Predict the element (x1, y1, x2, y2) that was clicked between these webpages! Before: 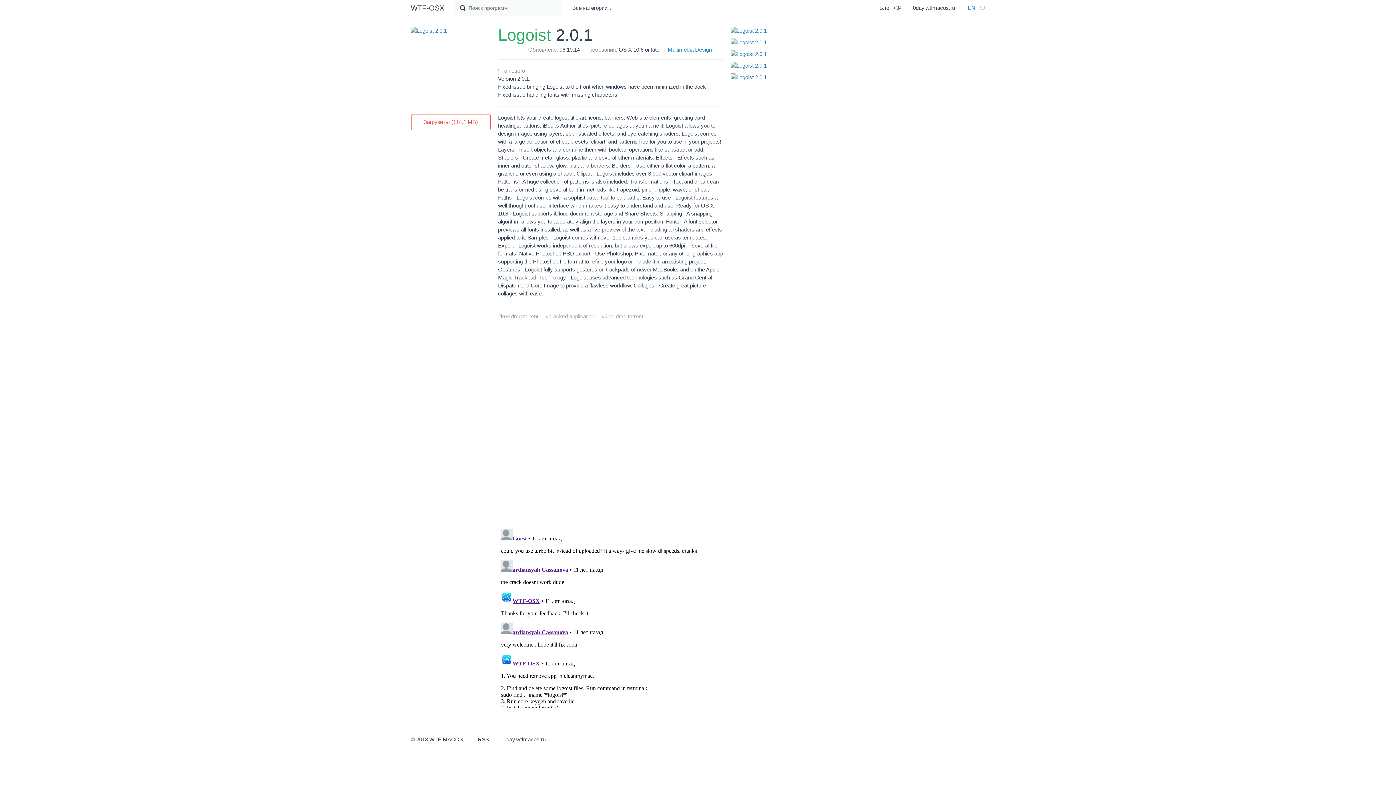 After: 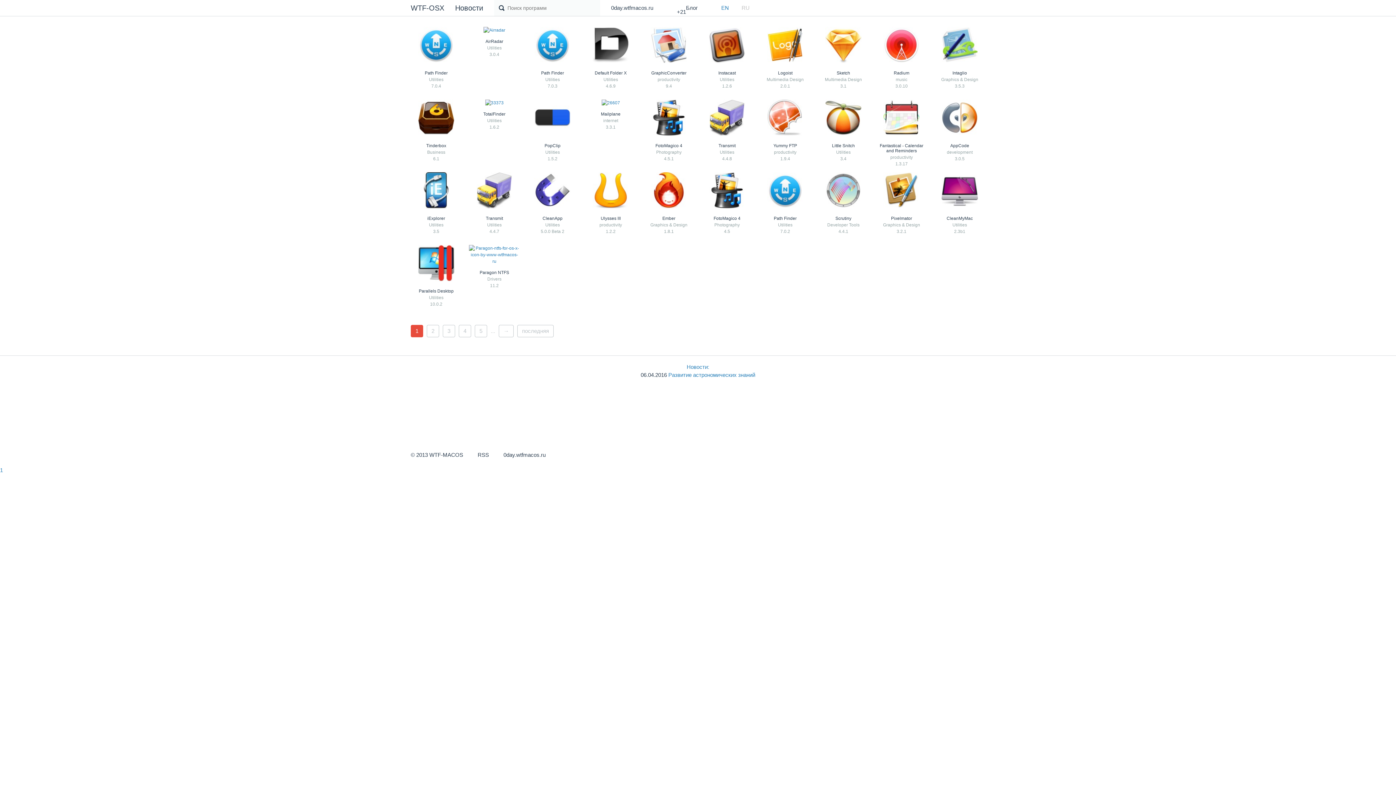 Action: bbox: (410, 0, 444, 16) label: WTF-OSX